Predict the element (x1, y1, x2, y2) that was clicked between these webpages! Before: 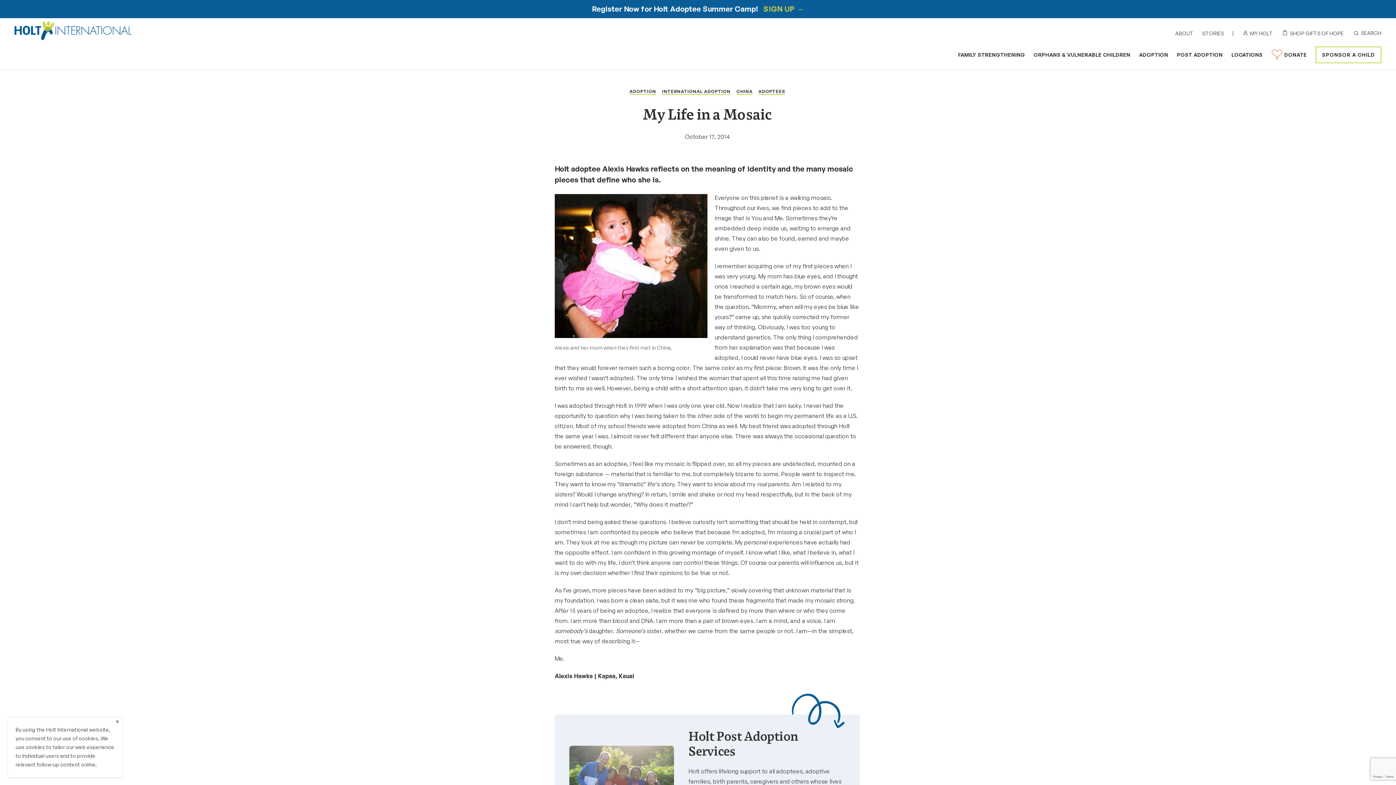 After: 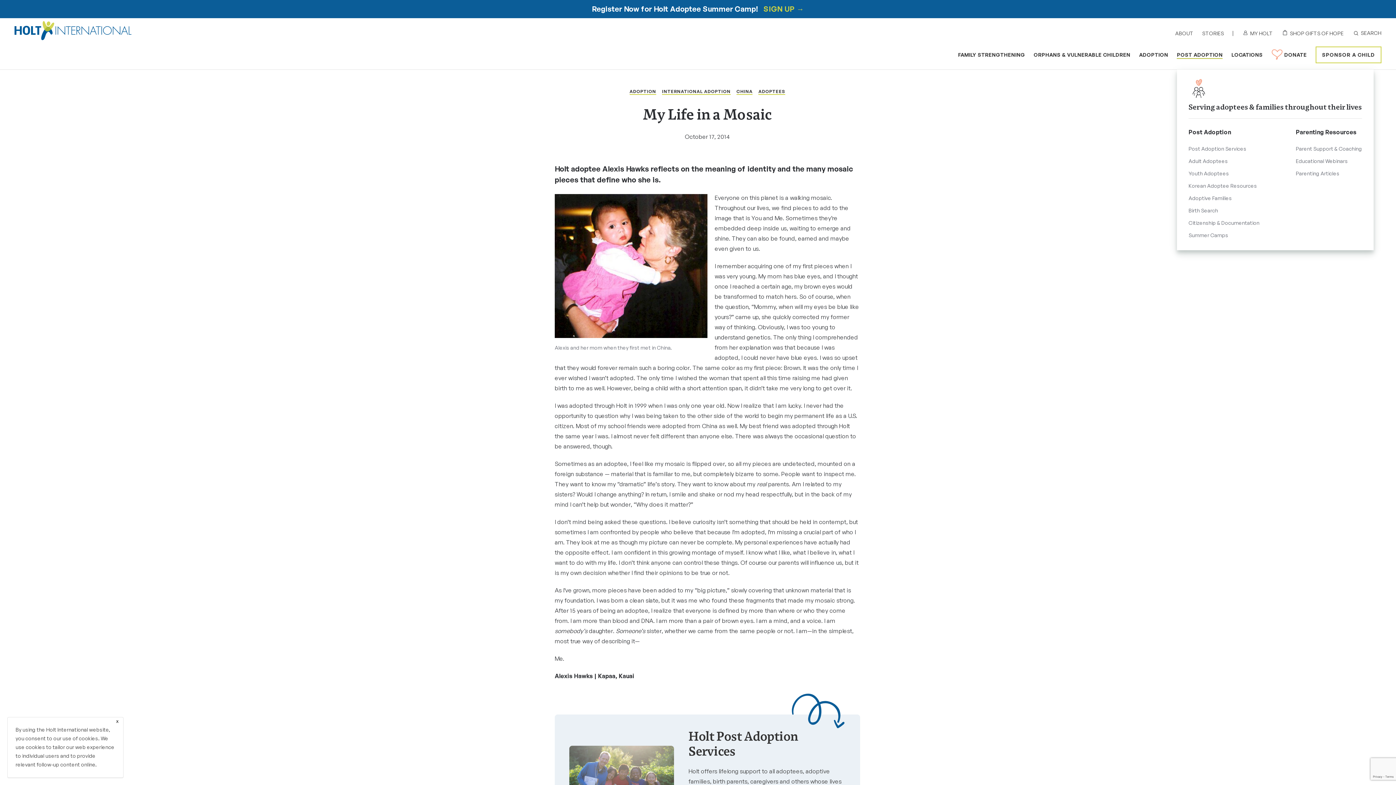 Action: bbox: (1177, 51, 1223, 58) label: POST ADOPTION